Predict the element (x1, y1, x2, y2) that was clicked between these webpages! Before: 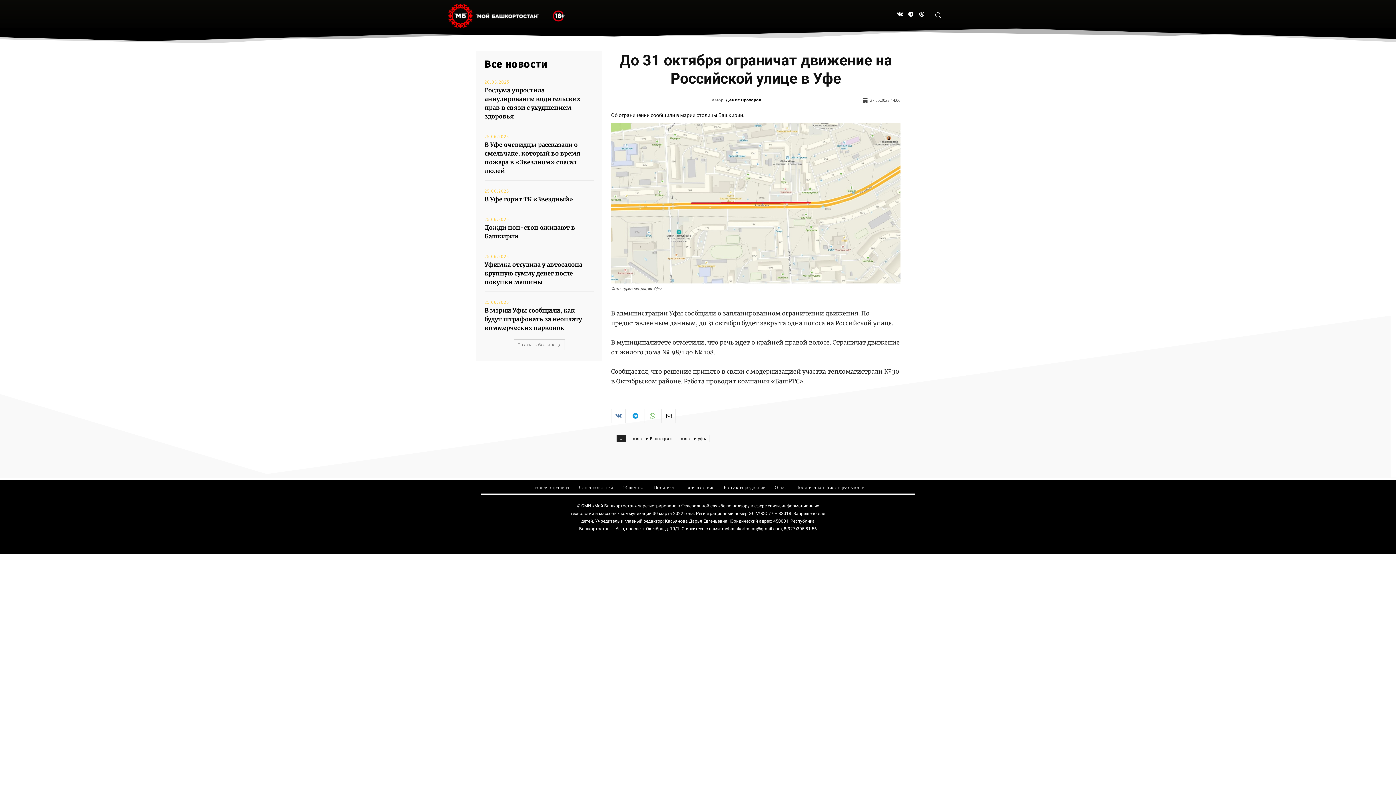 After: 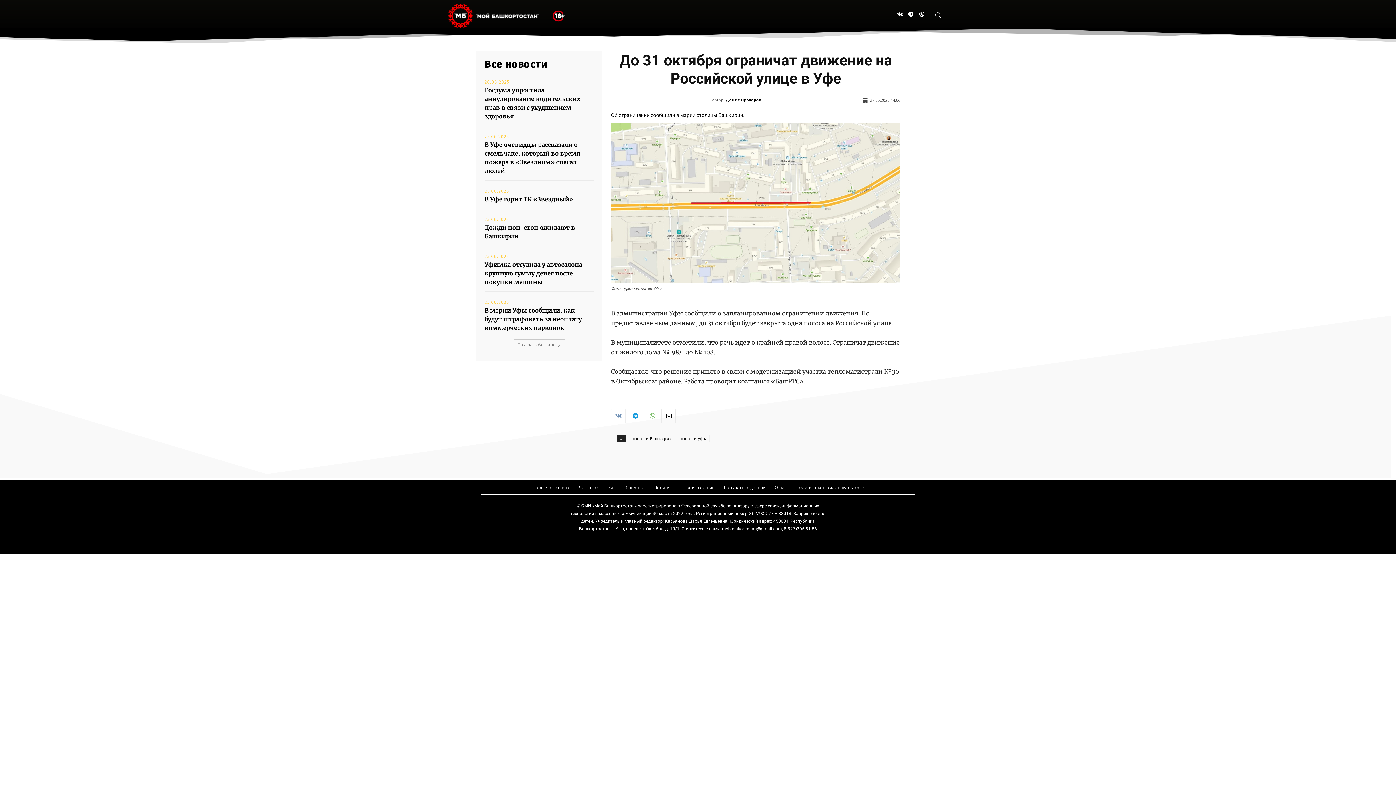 Action: bbox: (611, 408, 625, 423)